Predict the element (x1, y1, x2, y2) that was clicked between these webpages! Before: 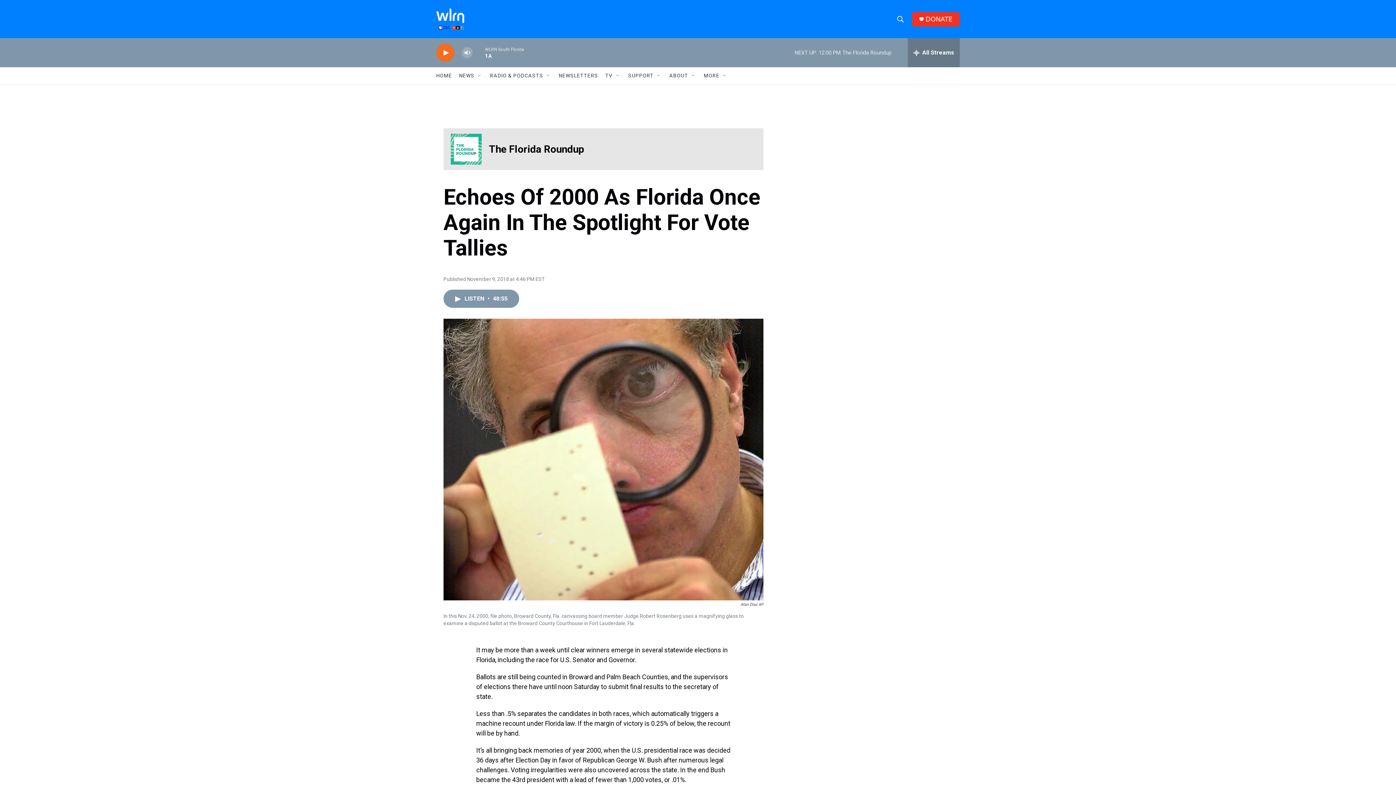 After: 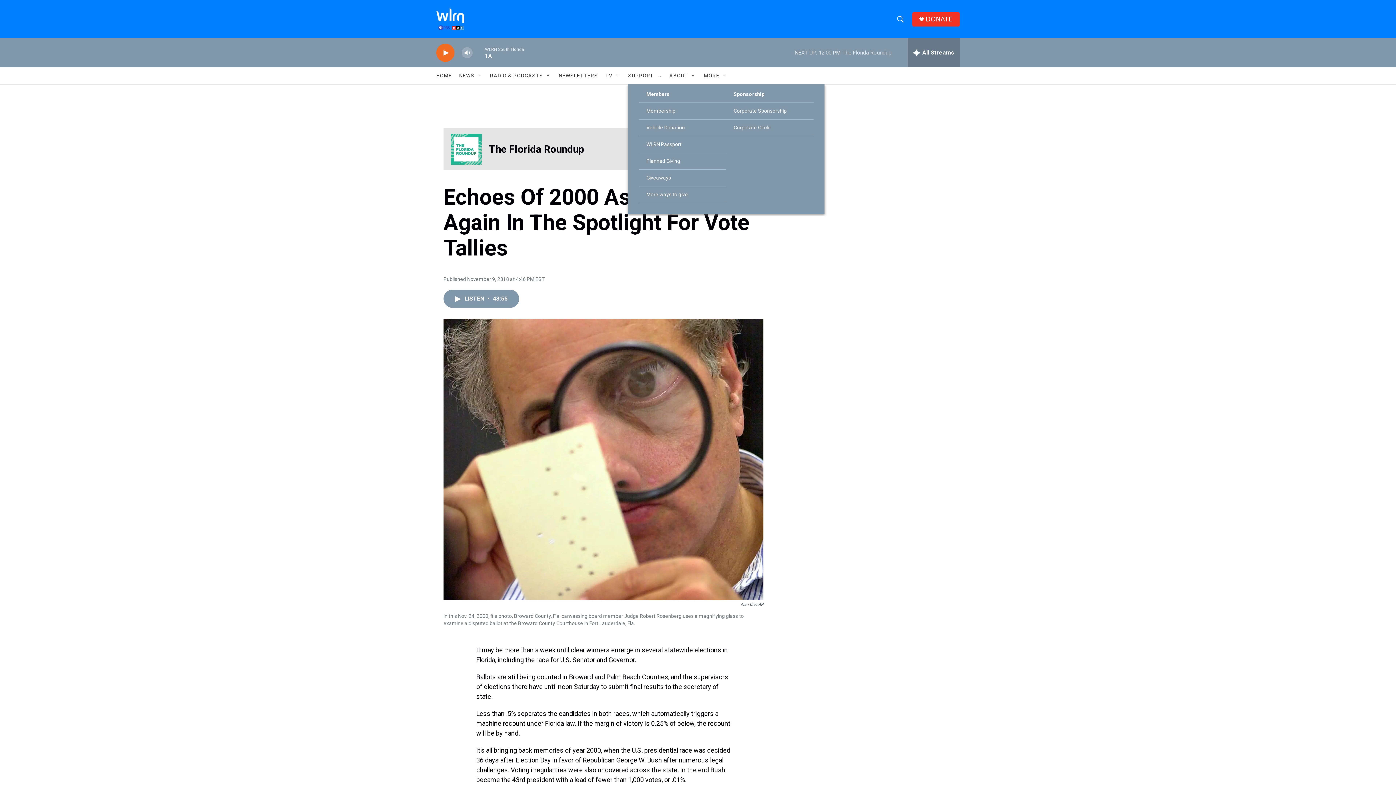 Action: bbox: (656, 72, 662, 78) label: Open Sub Navigation